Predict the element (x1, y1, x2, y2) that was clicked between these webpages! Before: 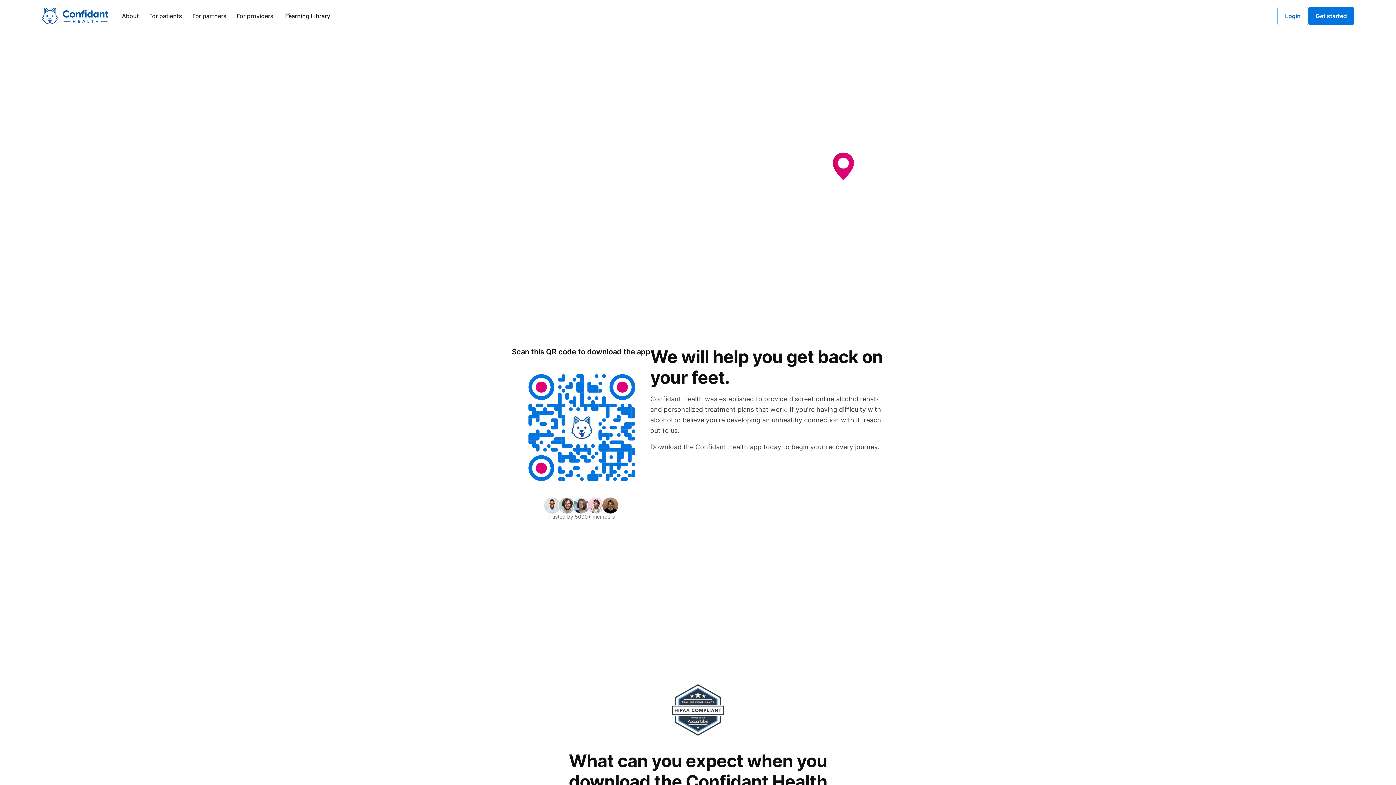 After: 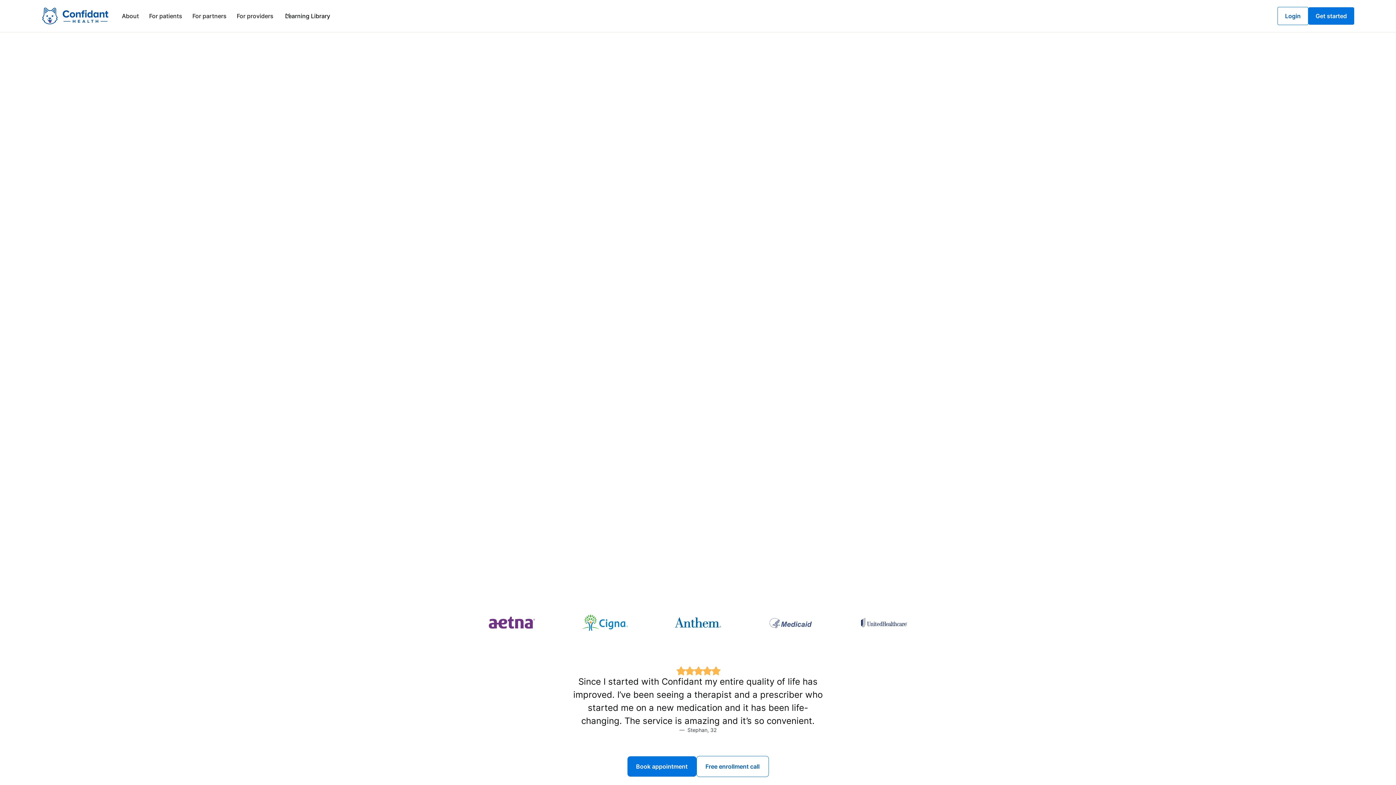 Action: label: home bbox: (41, 7, 108, 24)